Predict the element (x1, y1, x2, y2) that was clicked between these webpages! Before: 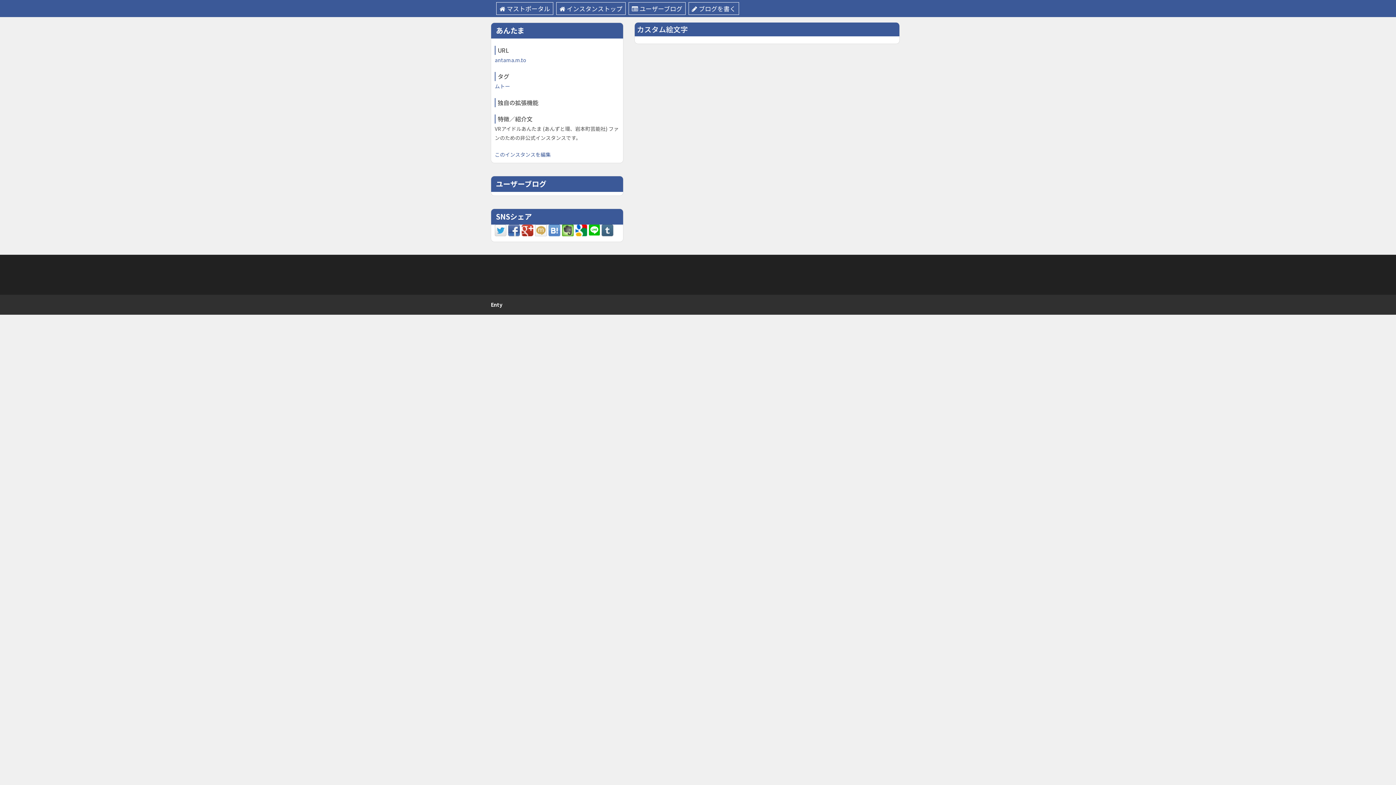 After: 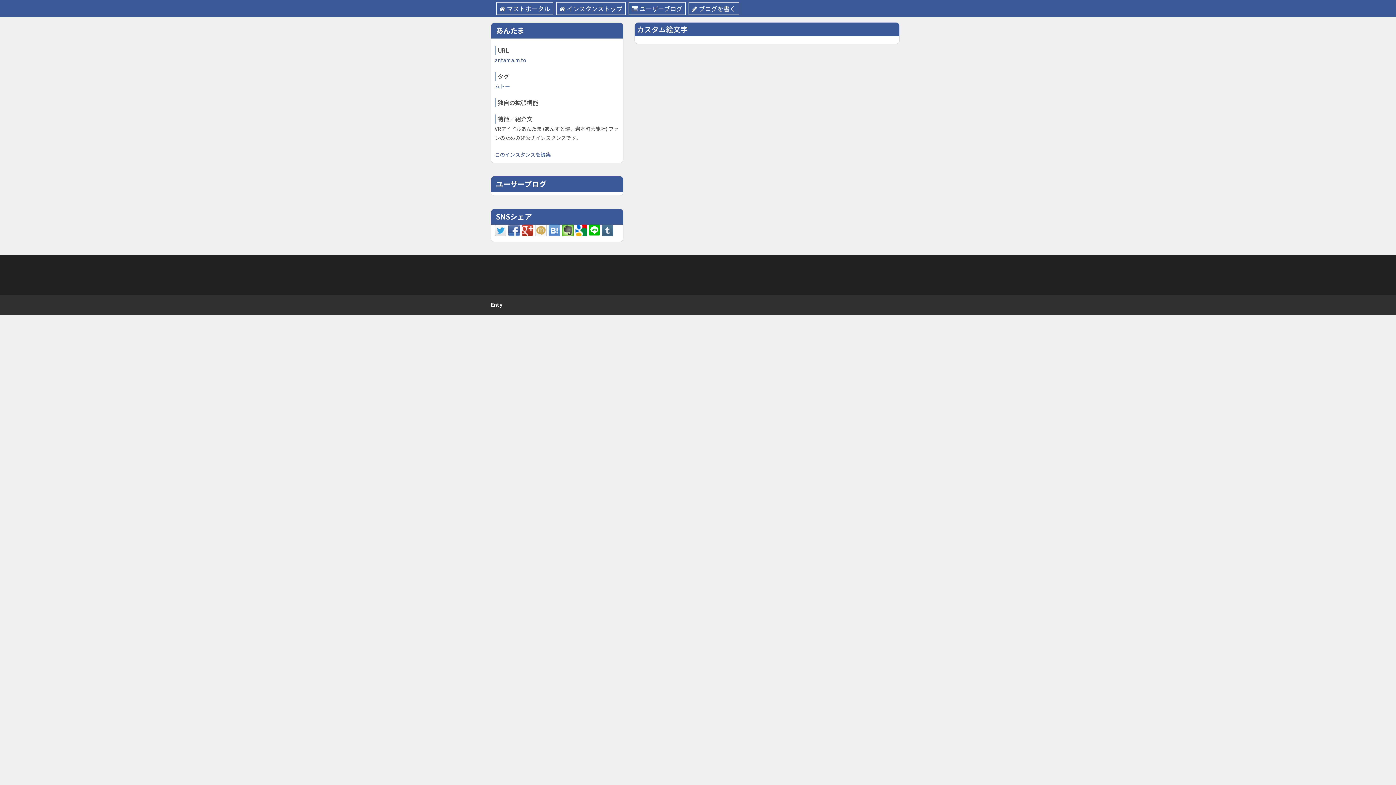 Action: bbox: (521, 226, 533, 233)